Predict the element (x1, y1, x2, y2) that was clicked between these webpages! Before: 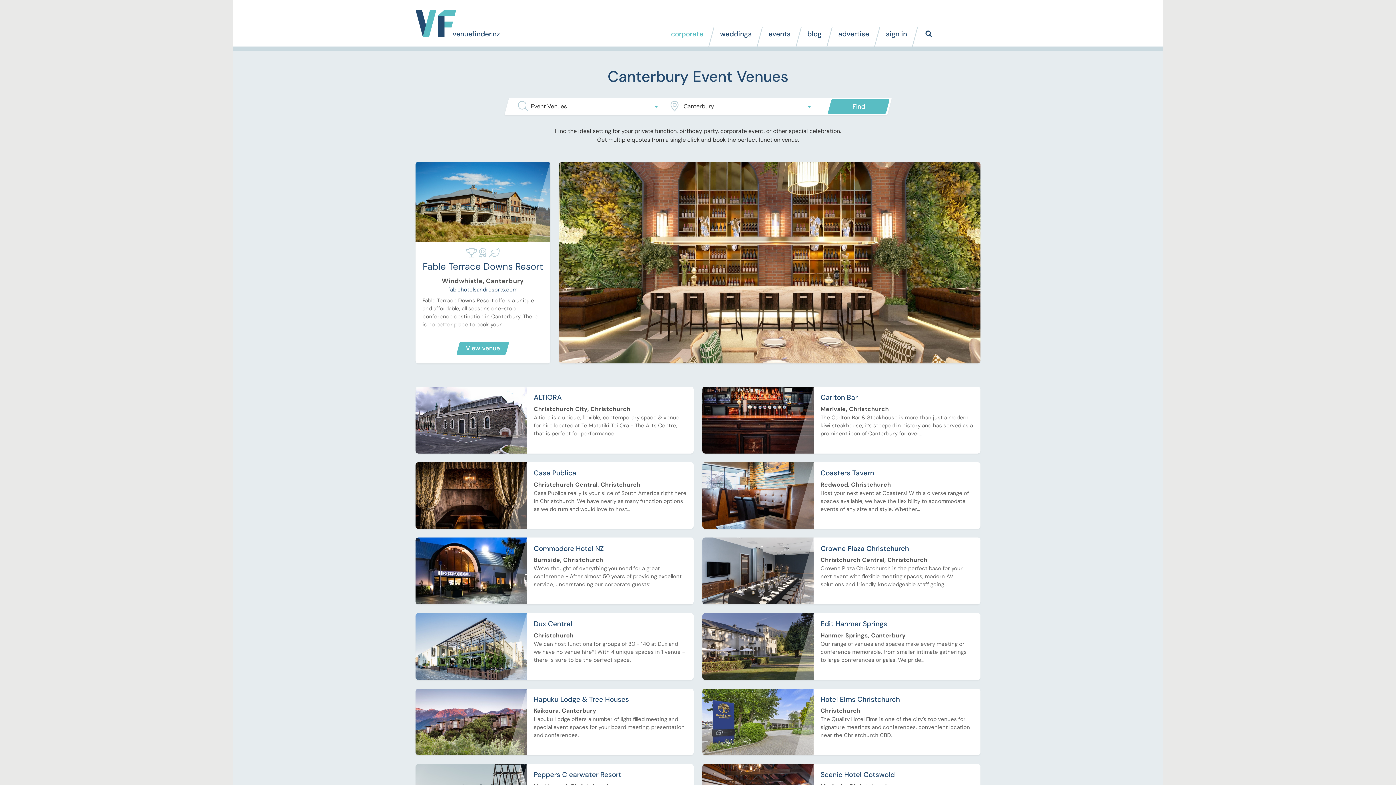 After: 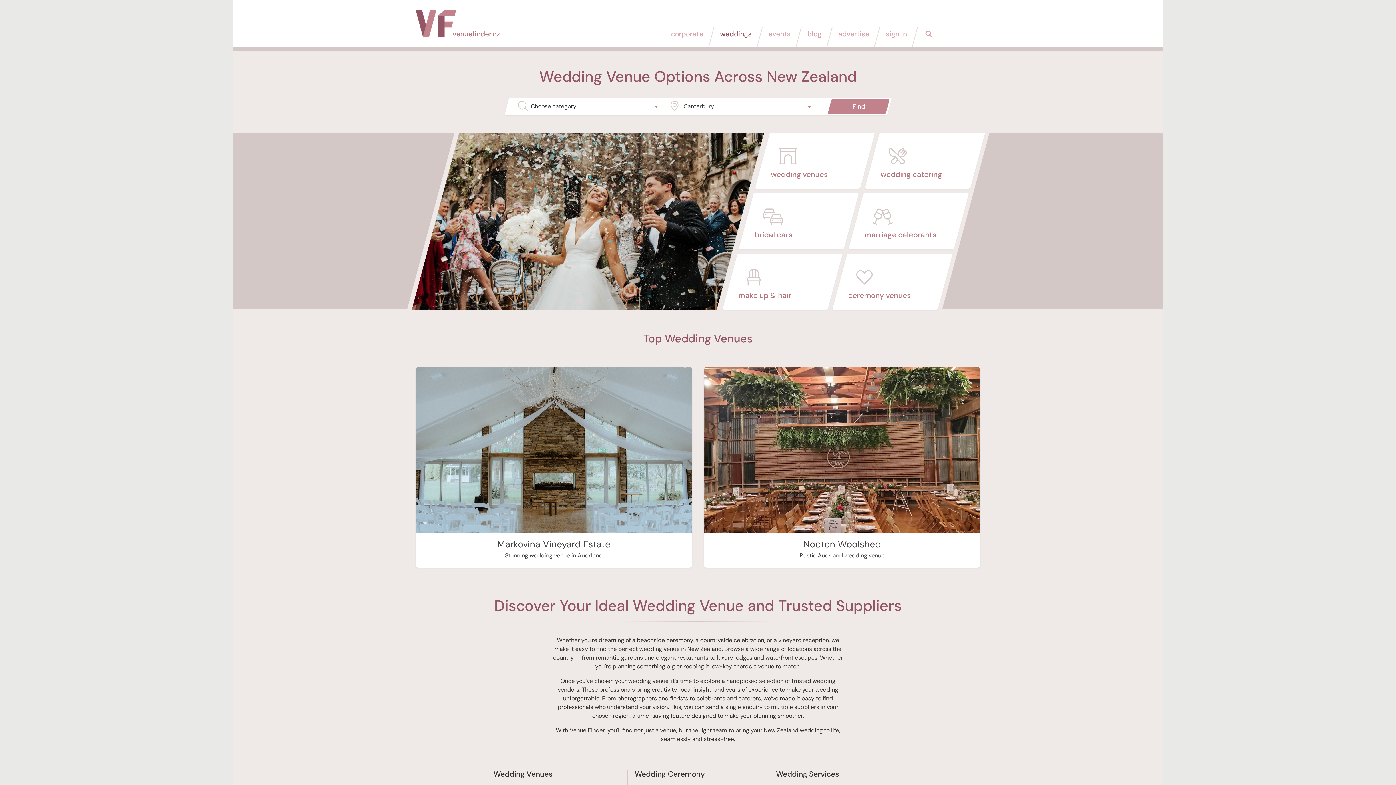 Action: bbox: (711, 26, 760, 46) label: weddings